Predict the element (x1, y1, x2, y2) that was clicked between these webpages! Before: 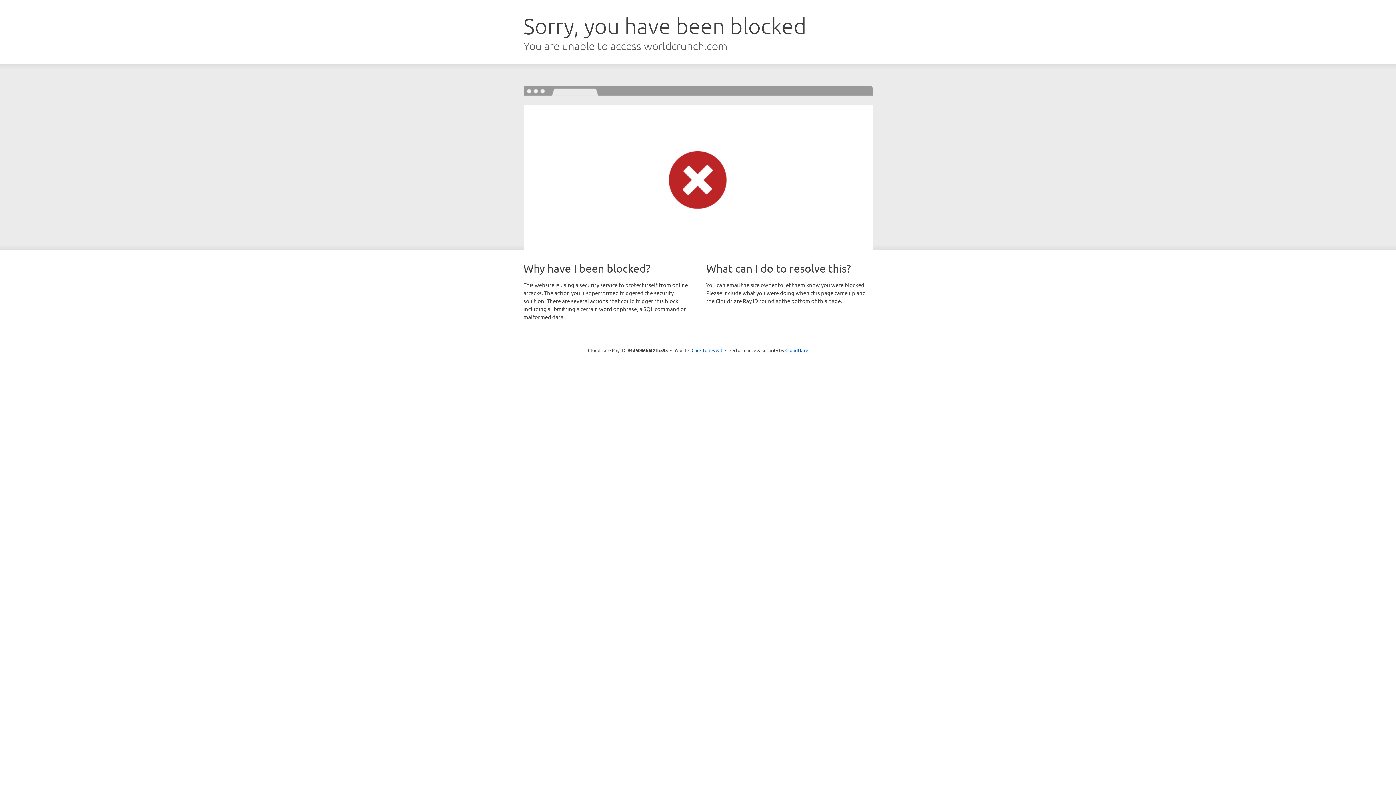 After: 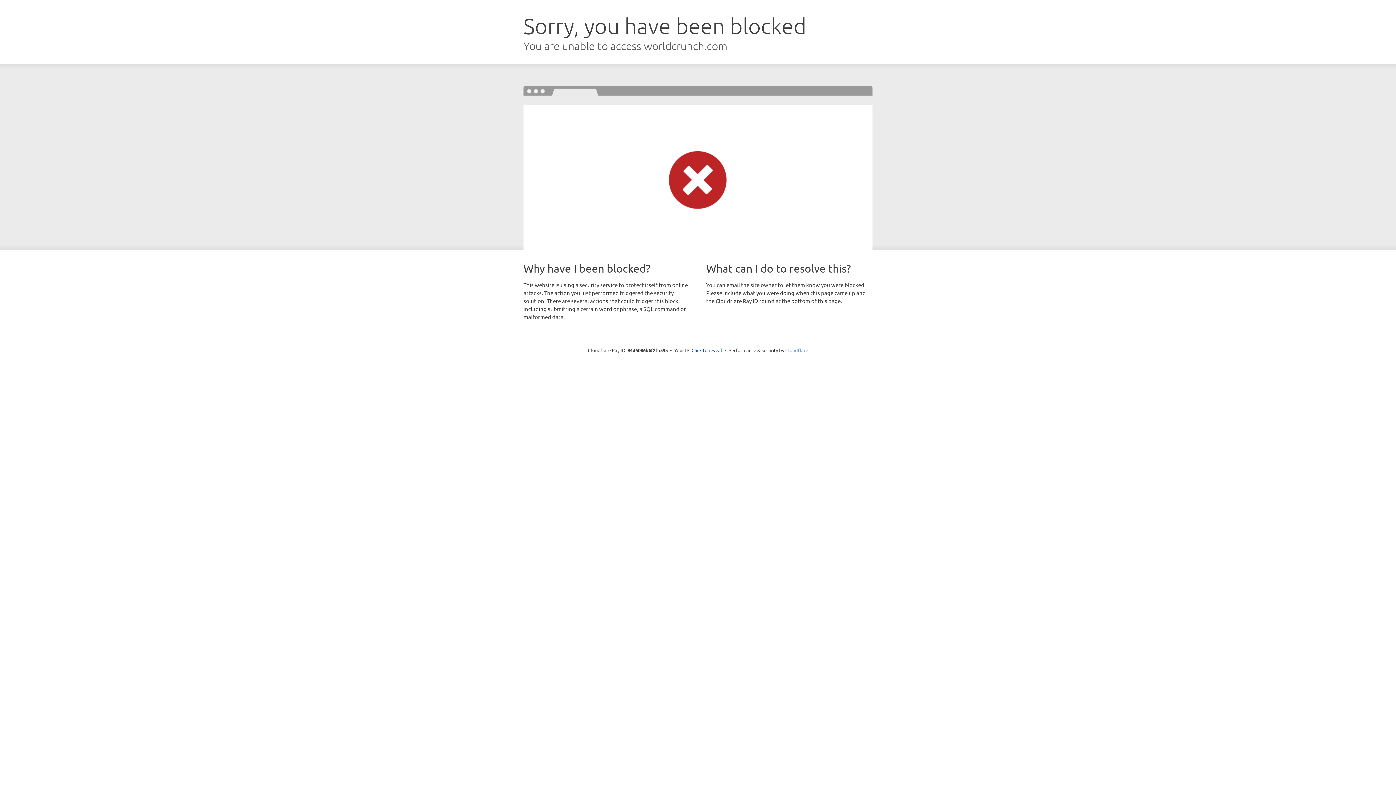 Action: label: Cloudflare bbox: (785, 347, 808, 353)